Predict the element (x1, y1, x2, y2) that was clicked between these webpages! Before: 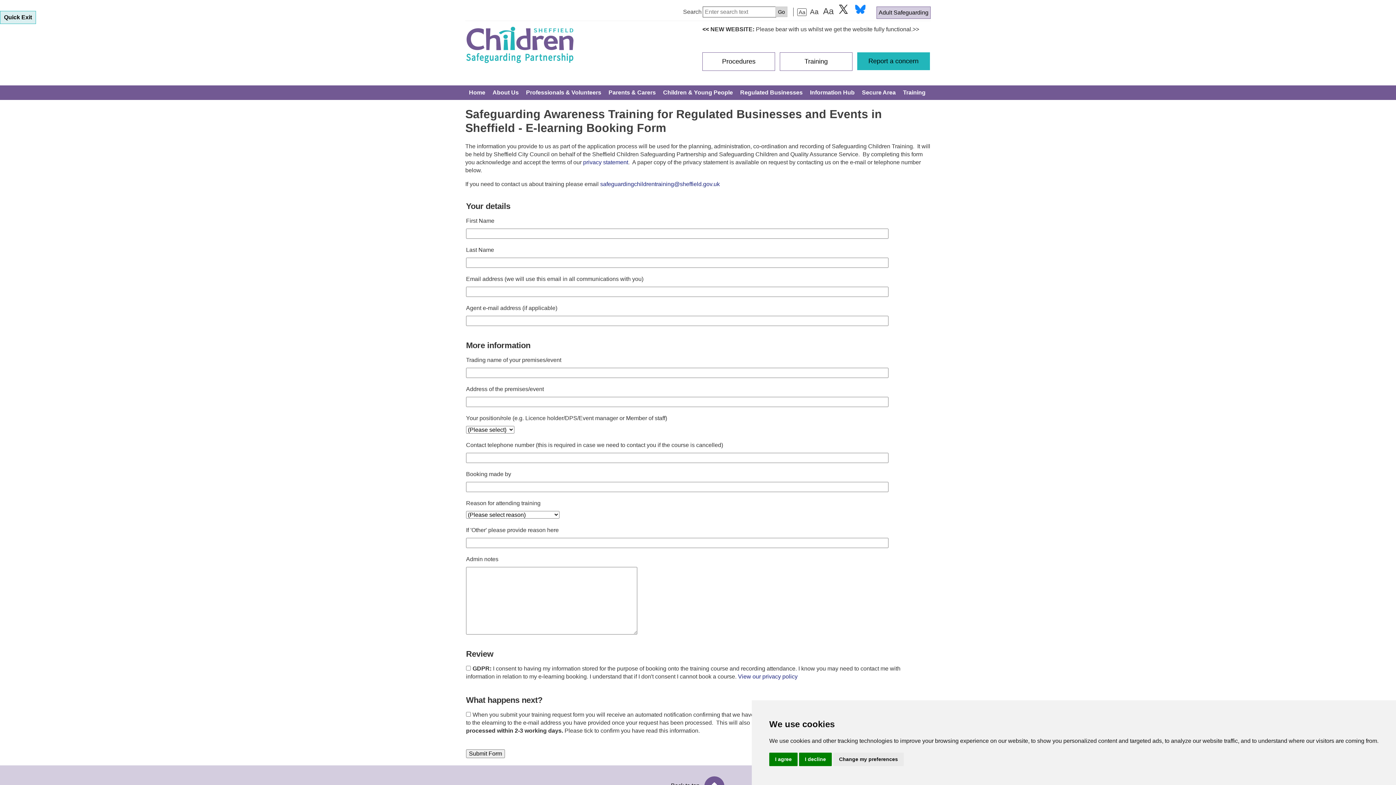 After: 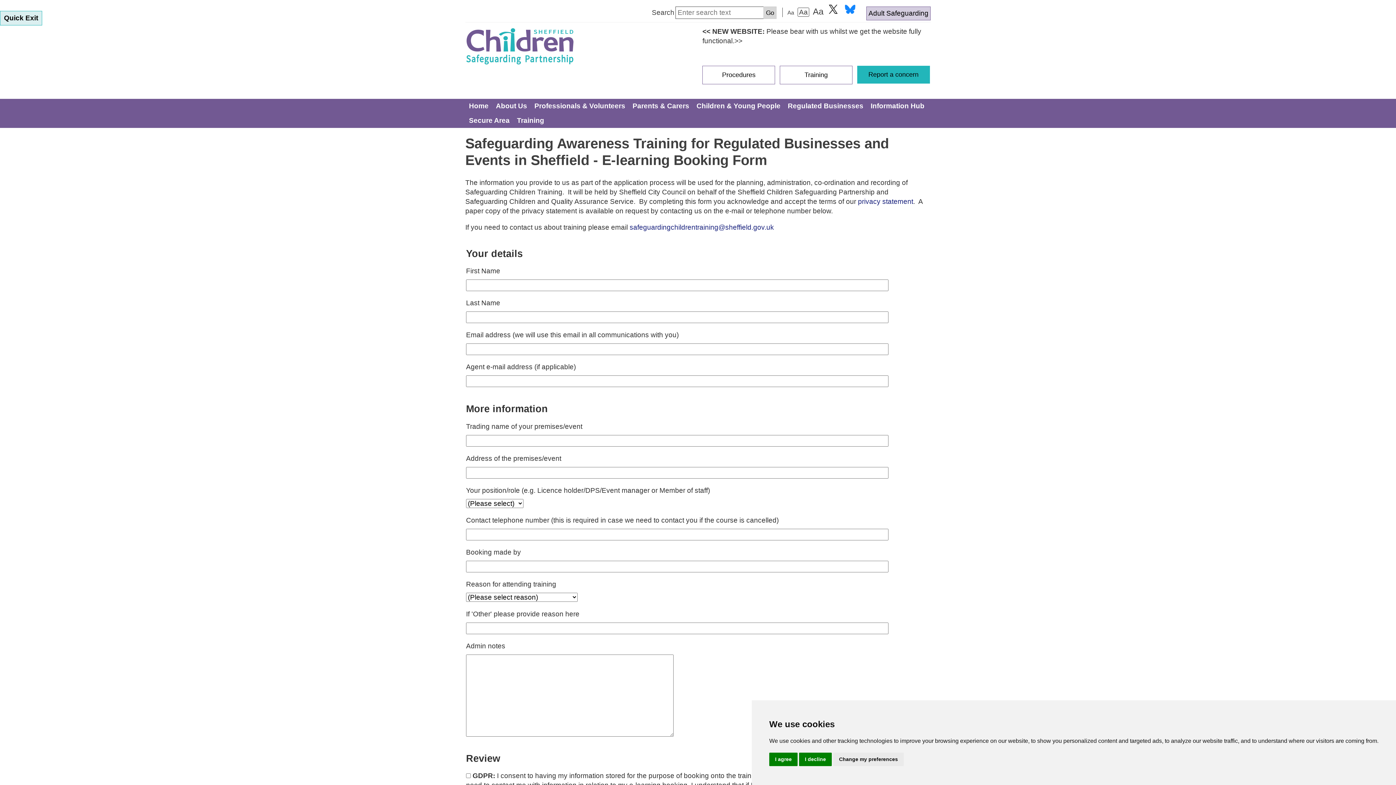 Action: bbox: (809, 7, 820, 16) label: Aa